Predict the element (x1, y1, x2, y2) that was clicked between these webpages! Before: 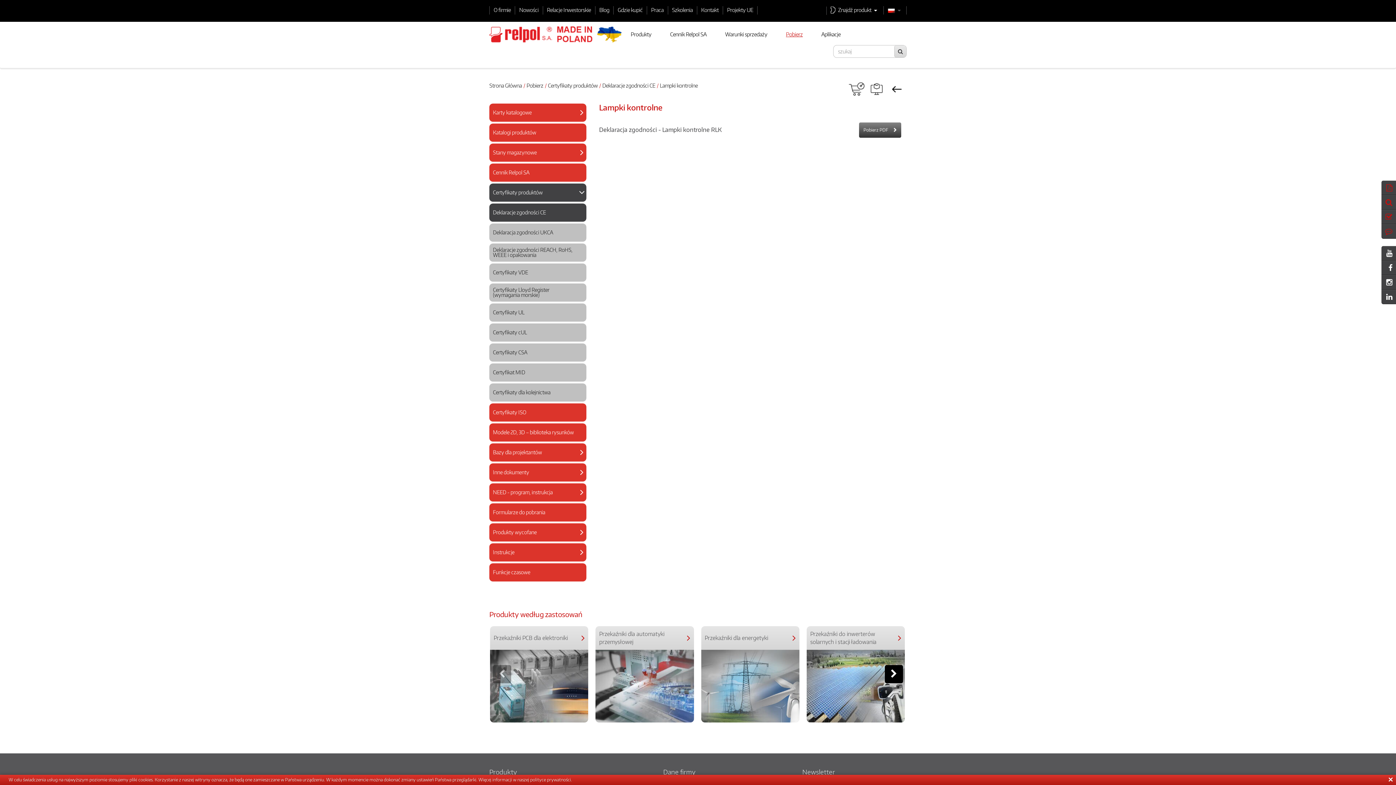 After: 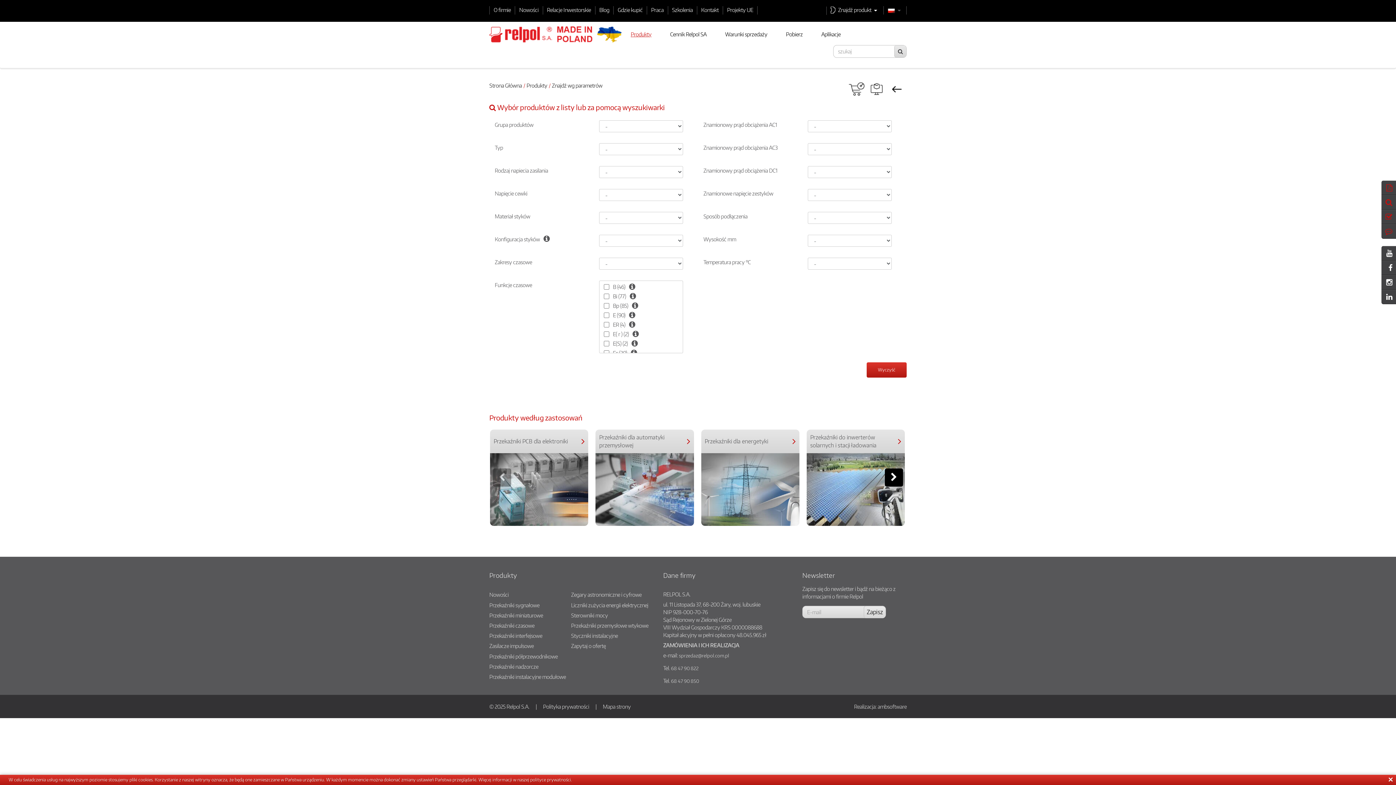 Action: bbox: (1381, 195, 1396, 209)